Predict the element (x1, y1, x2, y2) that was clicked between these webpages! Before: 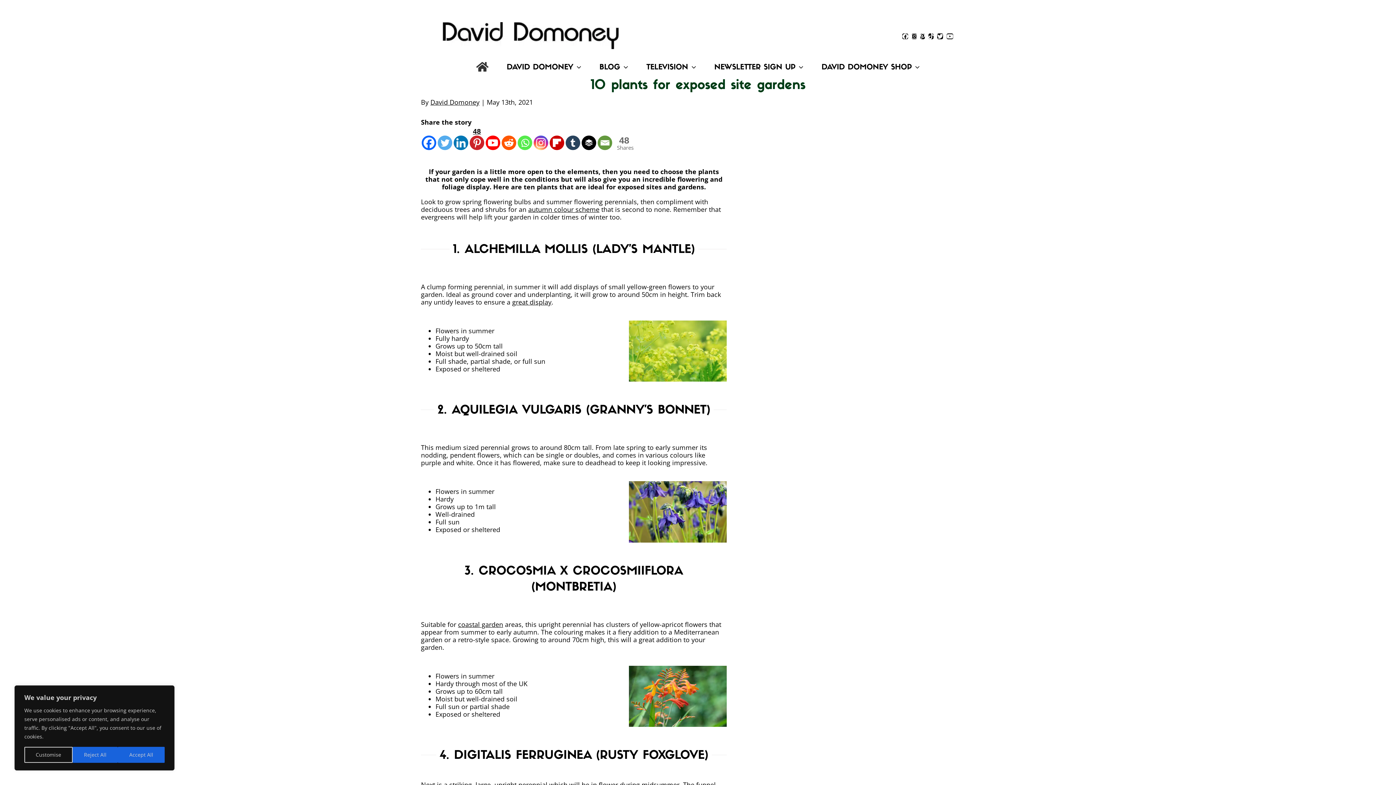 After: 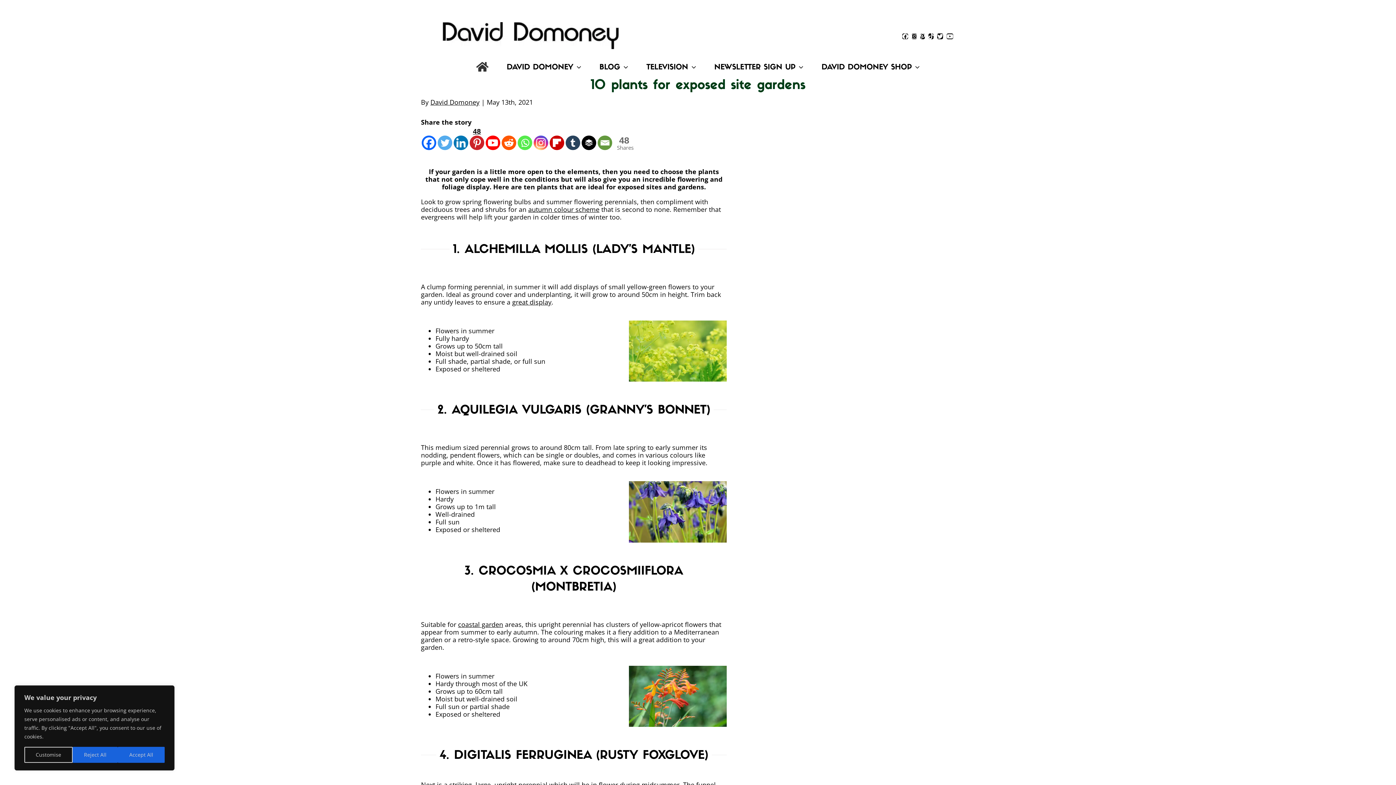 Action: label: Whatsapp bbox: (517, 127, 532, 150)